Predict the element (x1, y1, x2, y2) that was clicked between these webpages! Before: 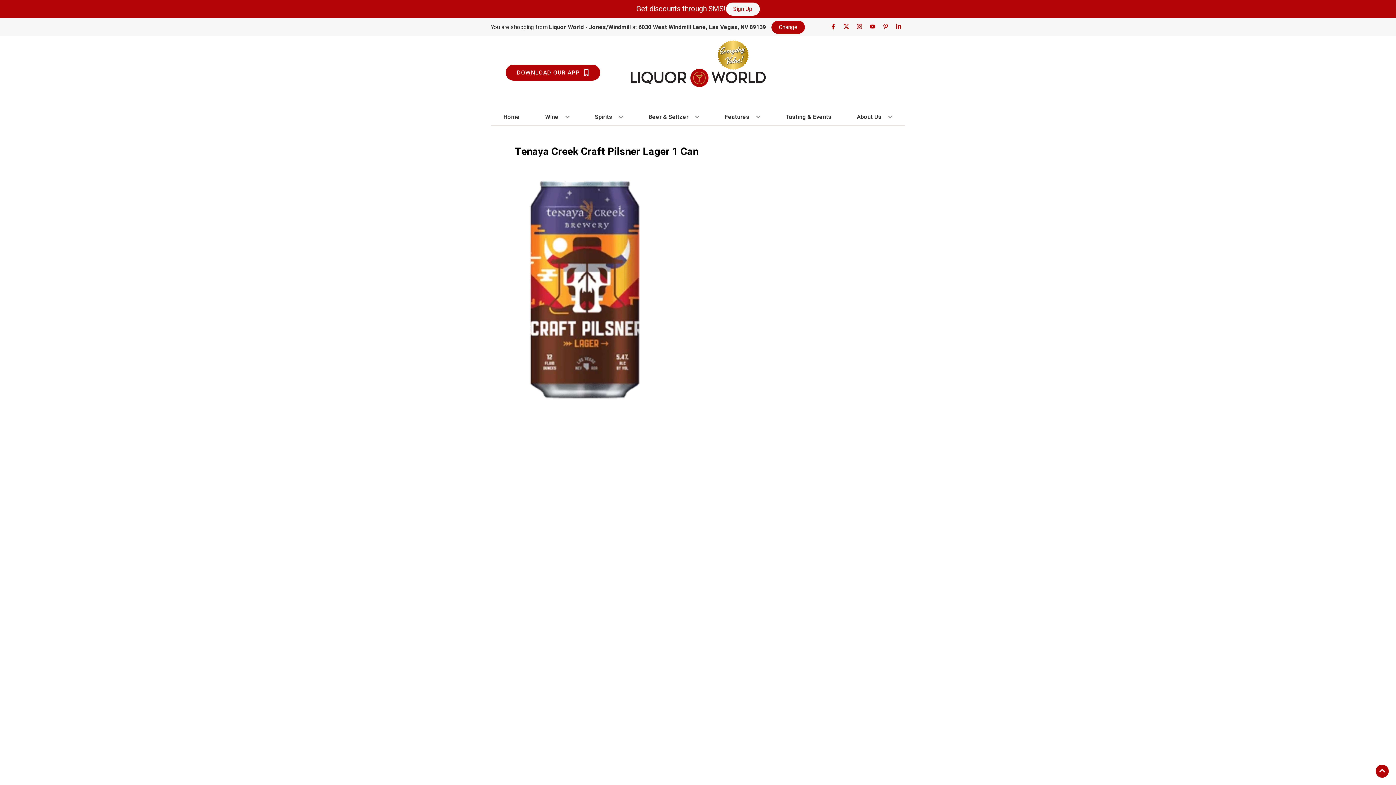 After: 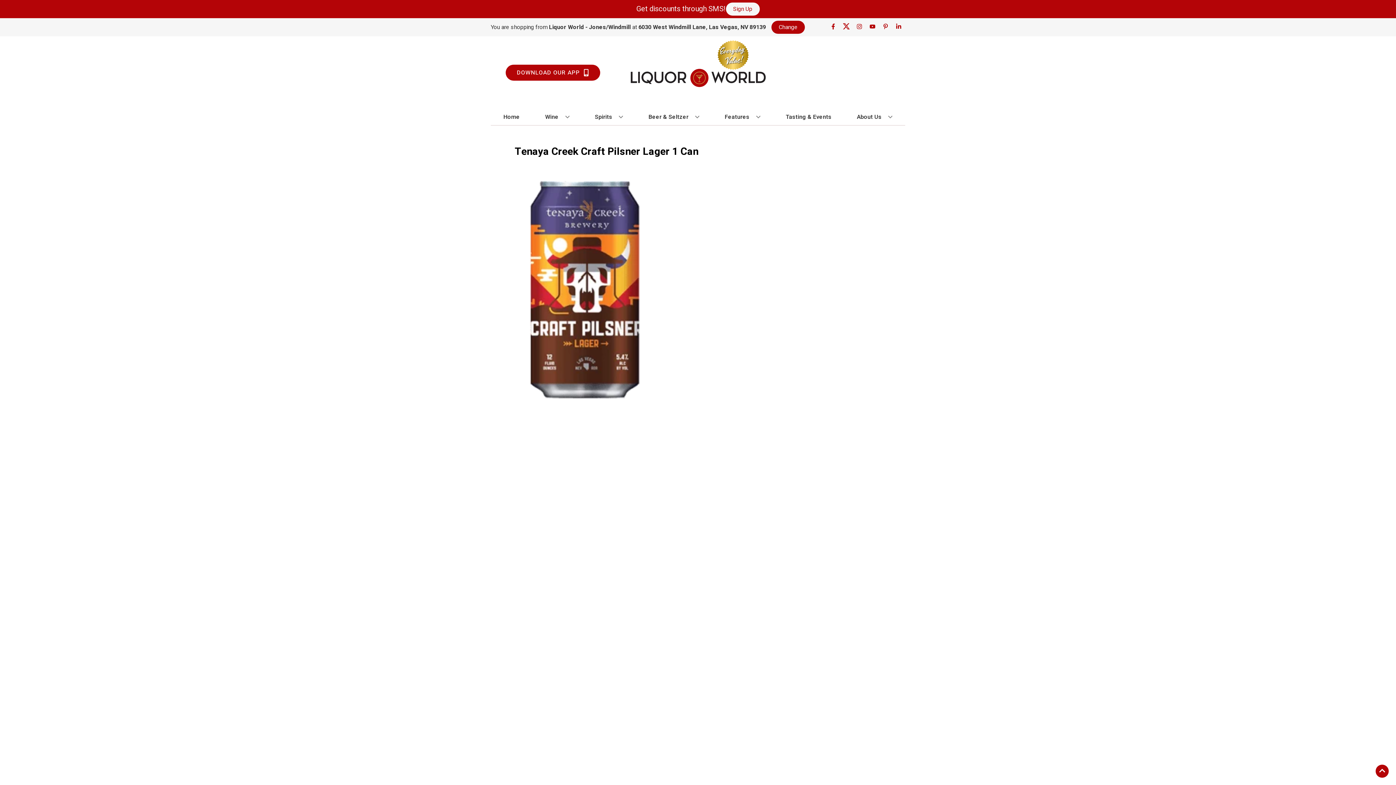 Action: bbox: (840, 23, 853, 30) label: Opens twitter in a new tab